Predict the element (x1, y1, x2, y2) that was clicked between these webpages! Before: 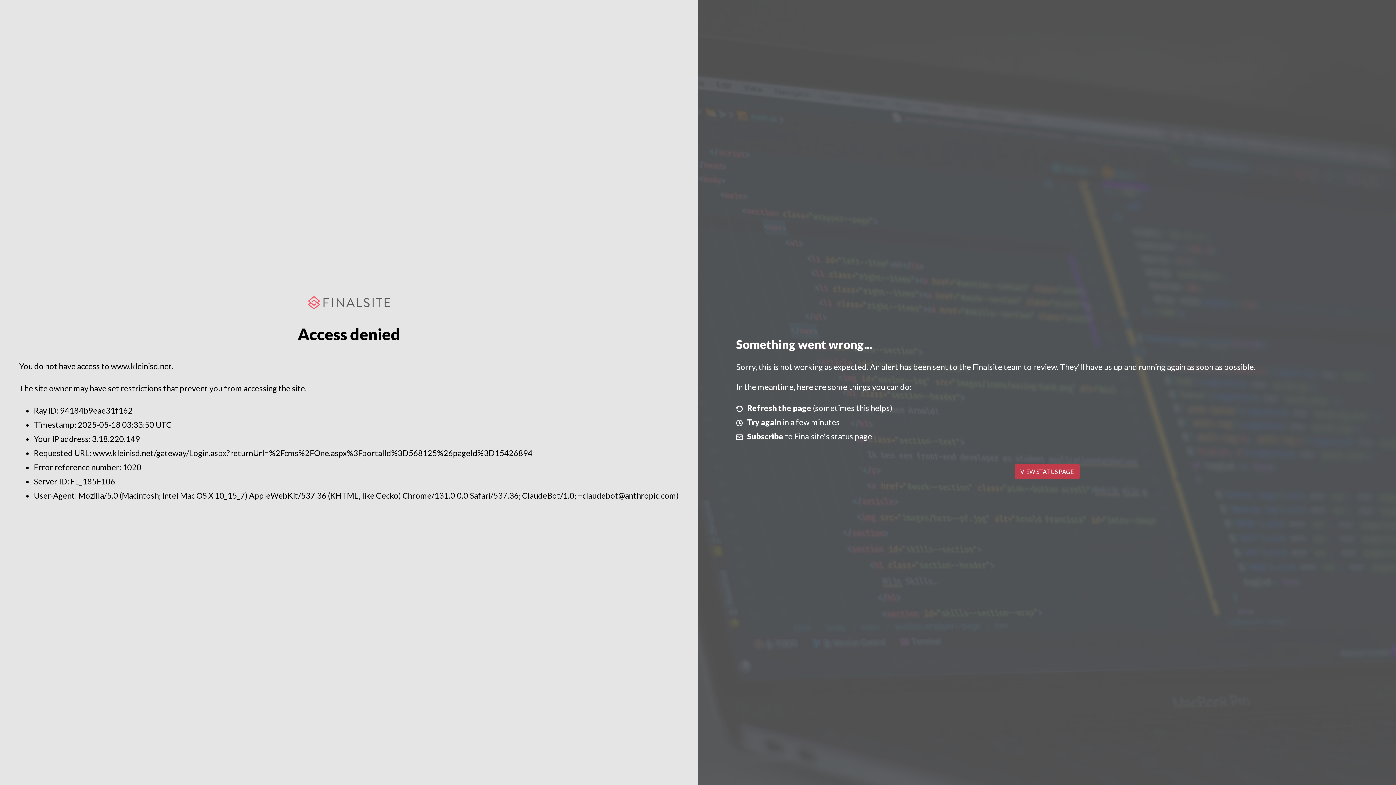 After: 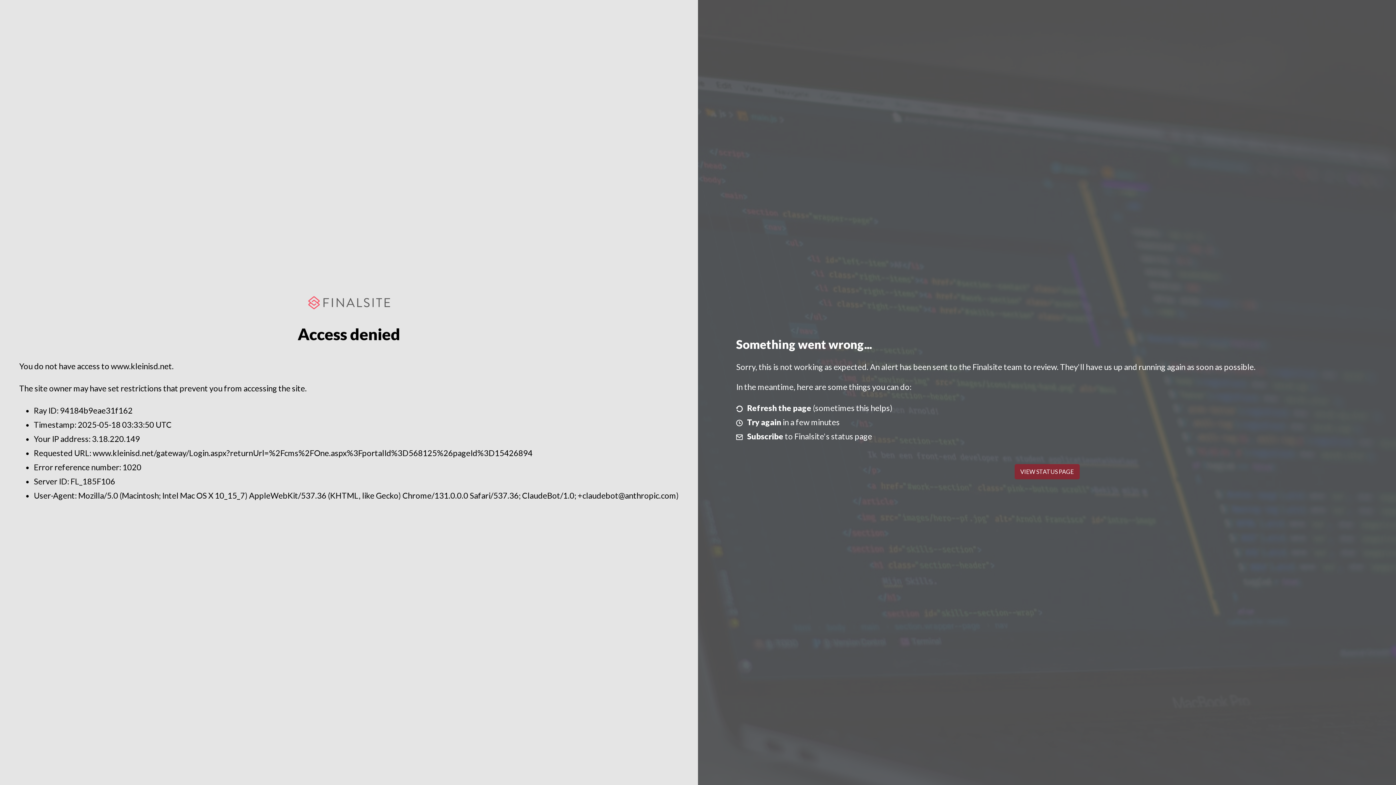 Action: label: VIEW STATUS PAGE bbox: (1014, 464, 1079, 479)